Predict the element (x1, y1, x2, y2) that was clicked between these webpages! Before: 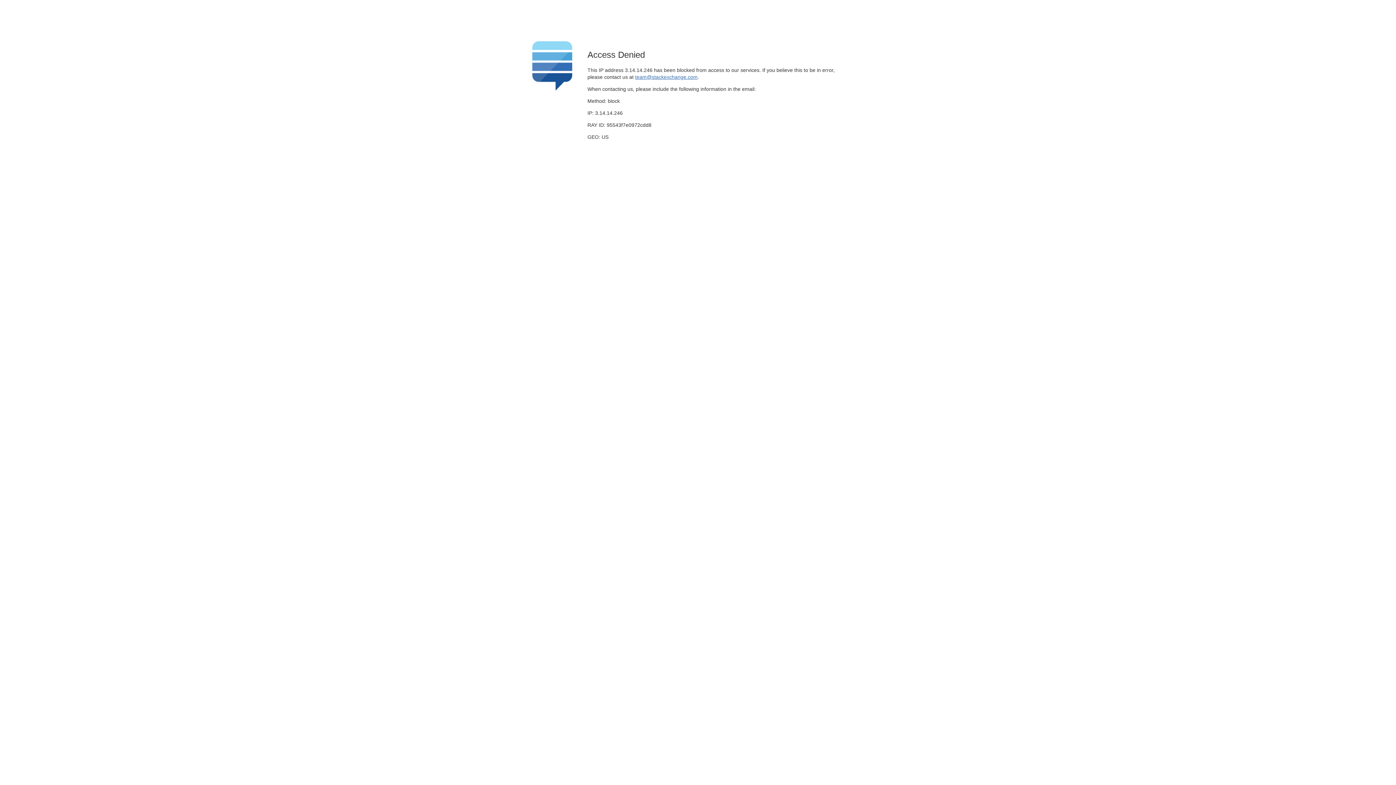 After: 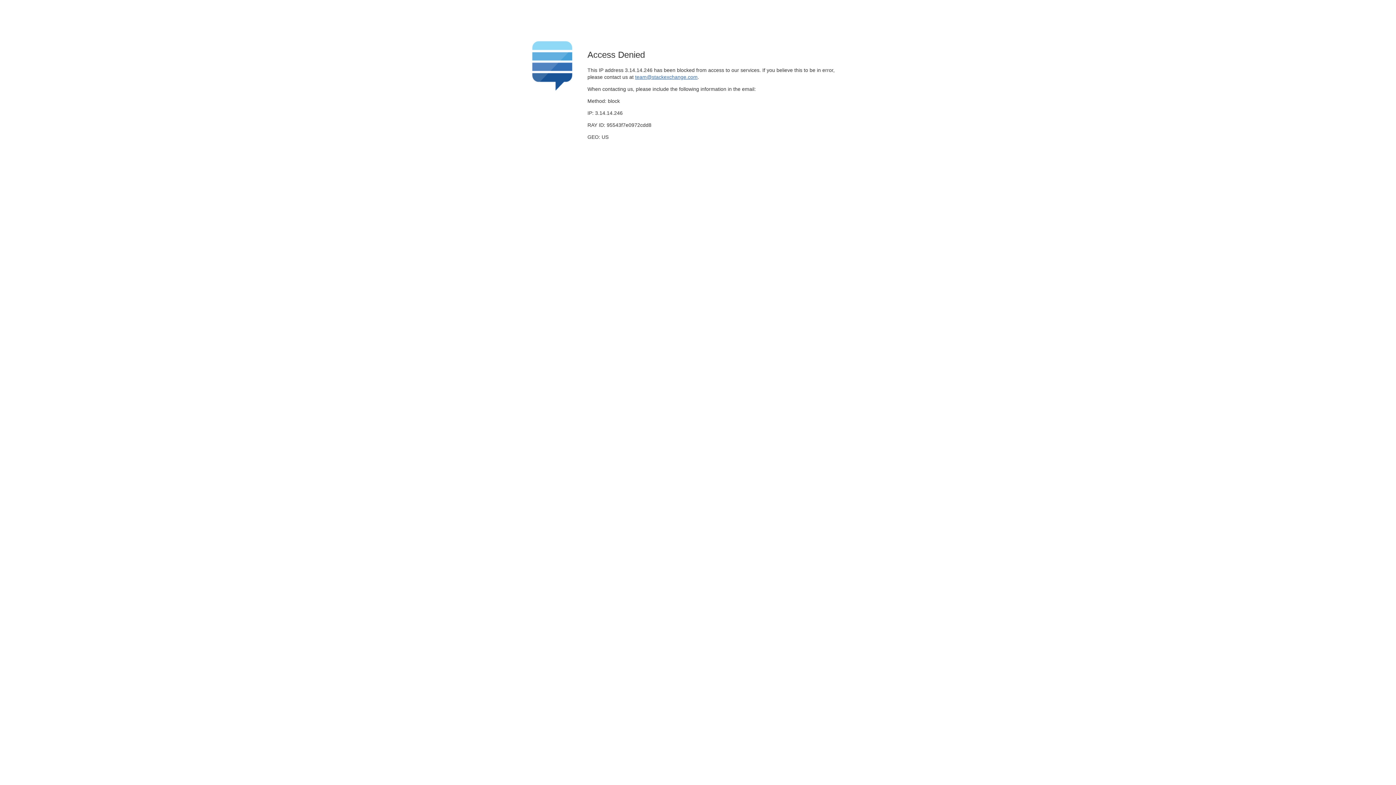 Action: label: team@stackexchange.com bbox: (635, 74, 697, 79)